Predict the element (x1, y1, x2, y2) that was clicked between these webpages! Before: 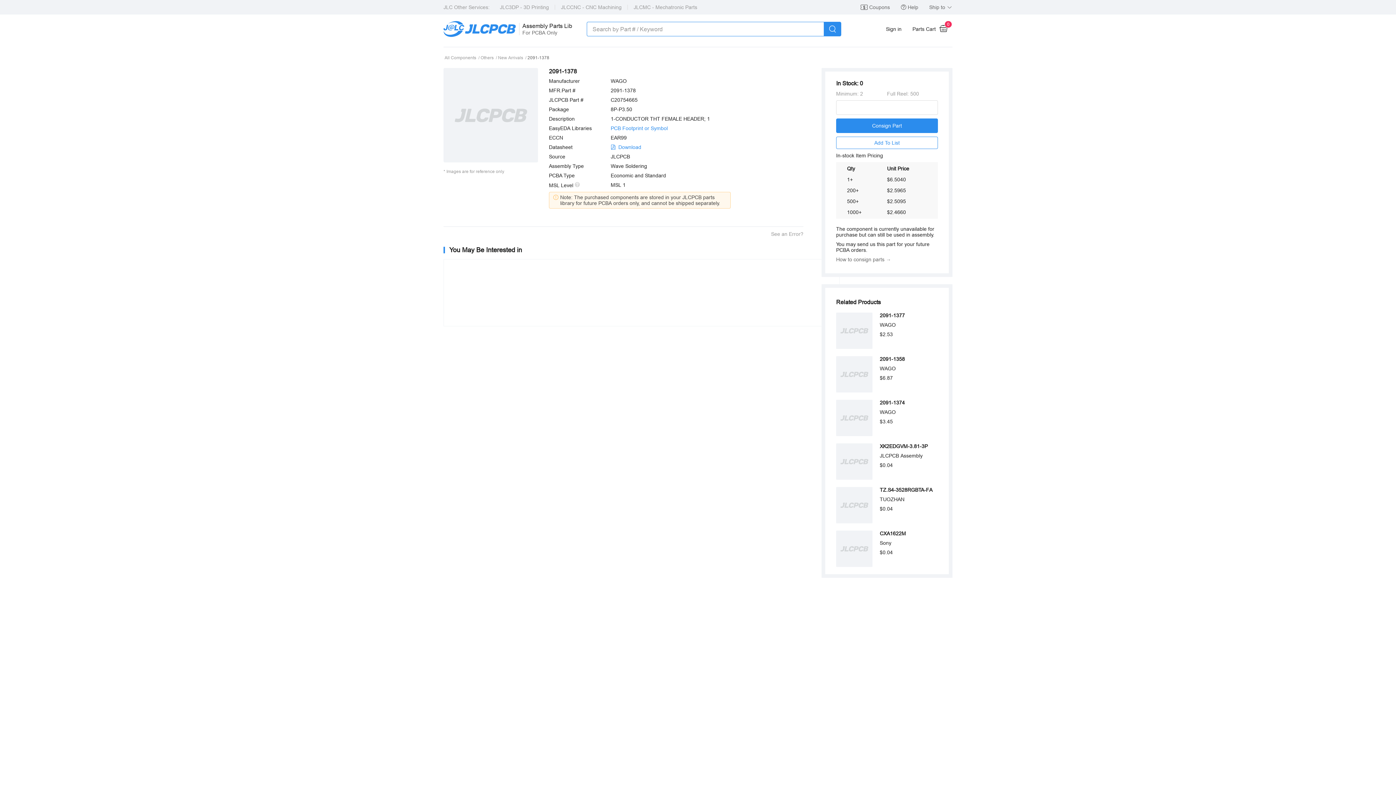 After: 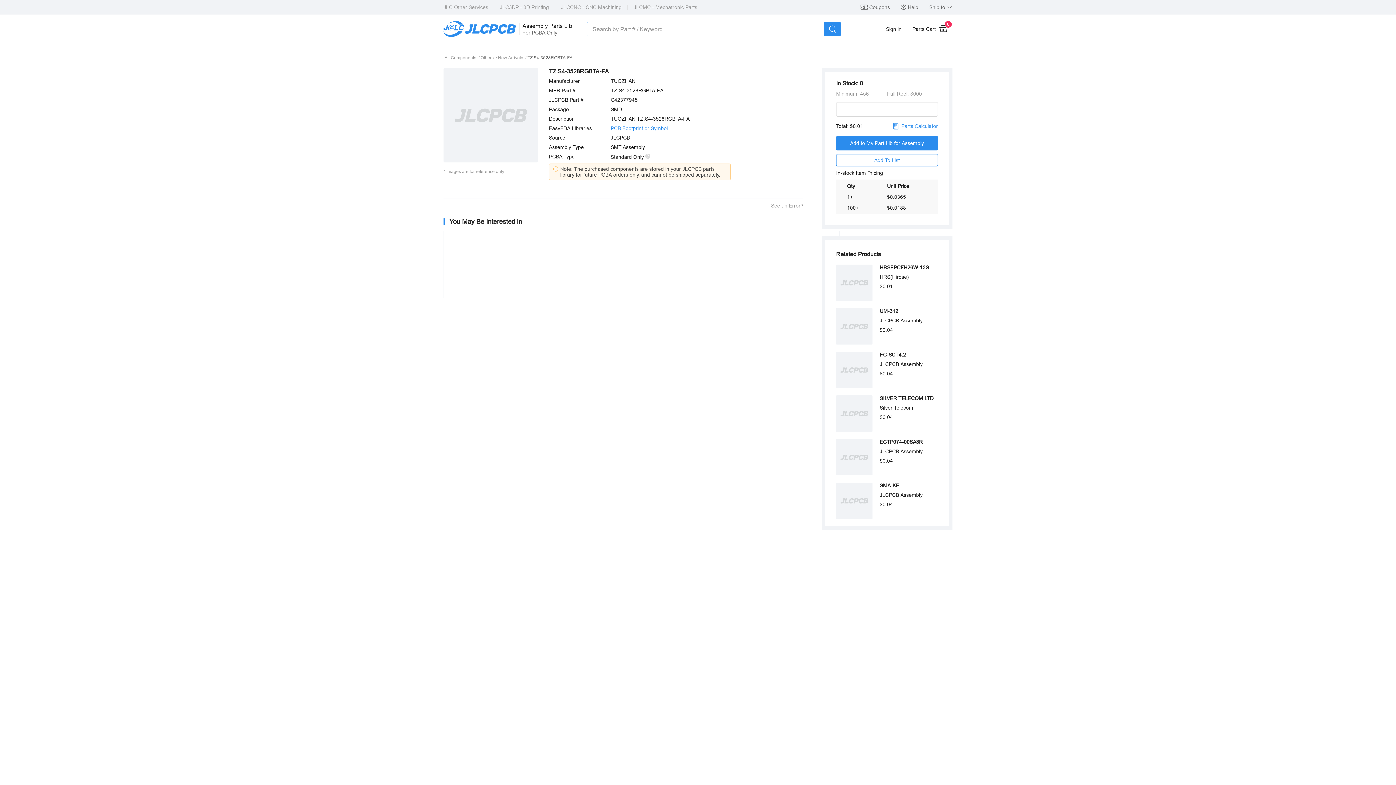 Action: bbox: (836, 487, 945, 523) label: TZ.S4-3528RGBTA-FA

TUOZHAN

$0.04